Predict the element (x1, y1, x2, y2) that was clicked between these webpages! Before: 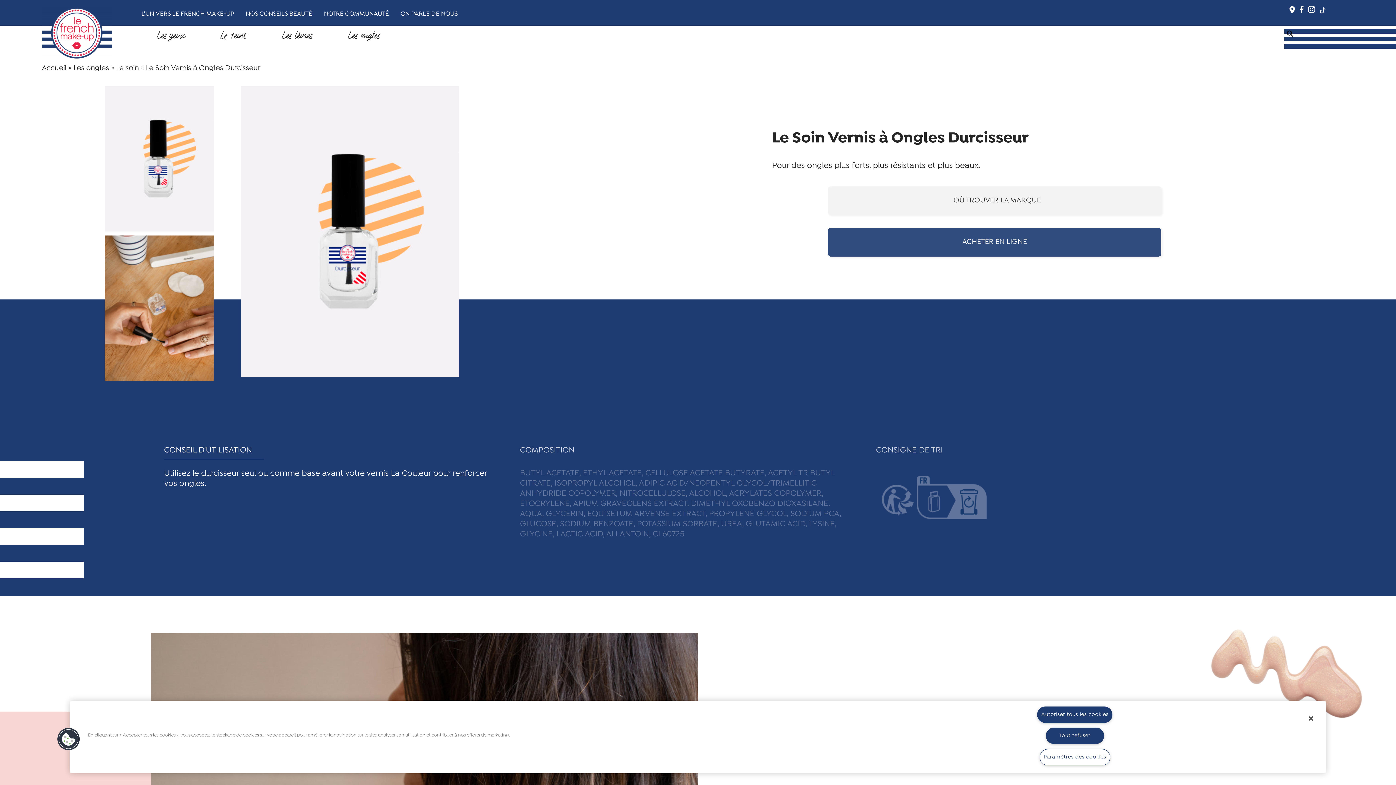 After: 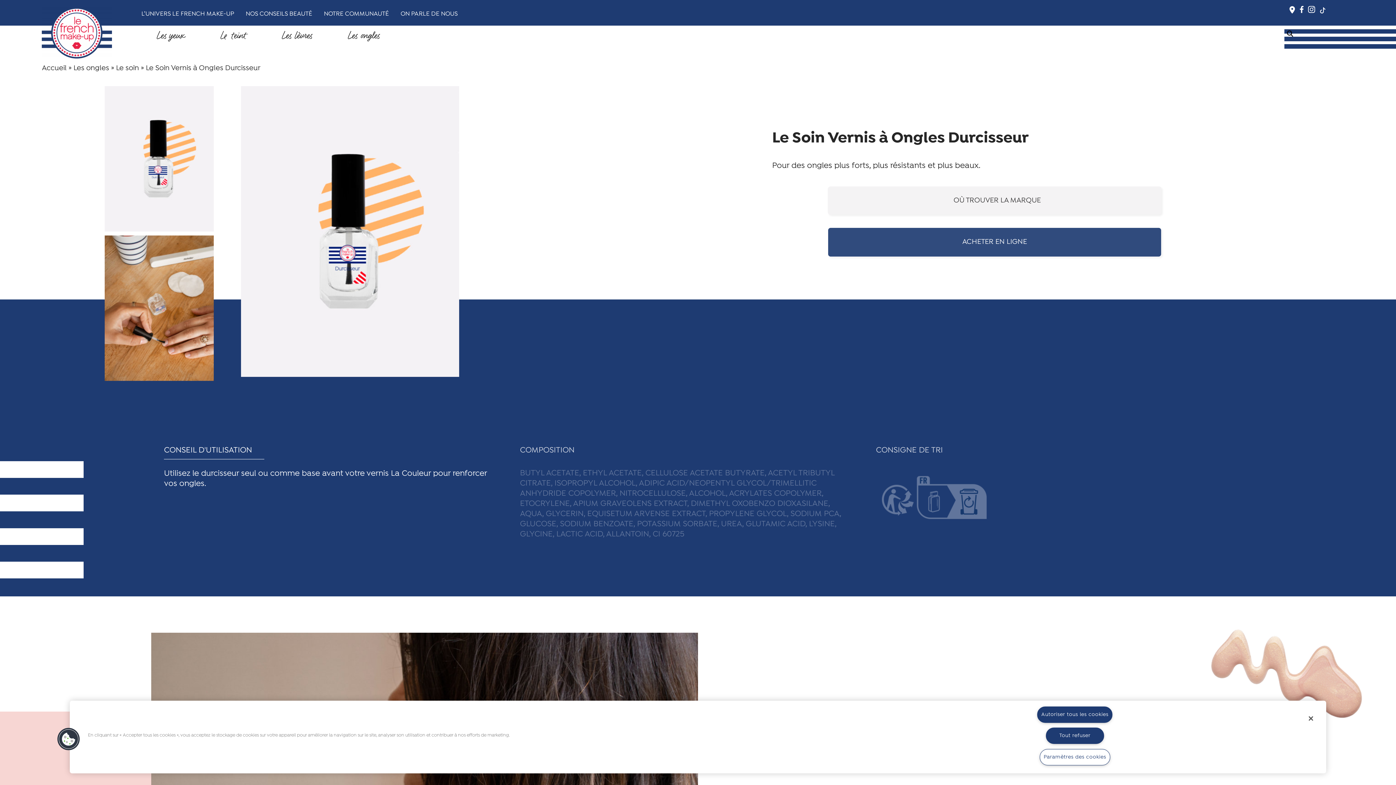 Action: bbox: (1297, 5, 1304, 17)